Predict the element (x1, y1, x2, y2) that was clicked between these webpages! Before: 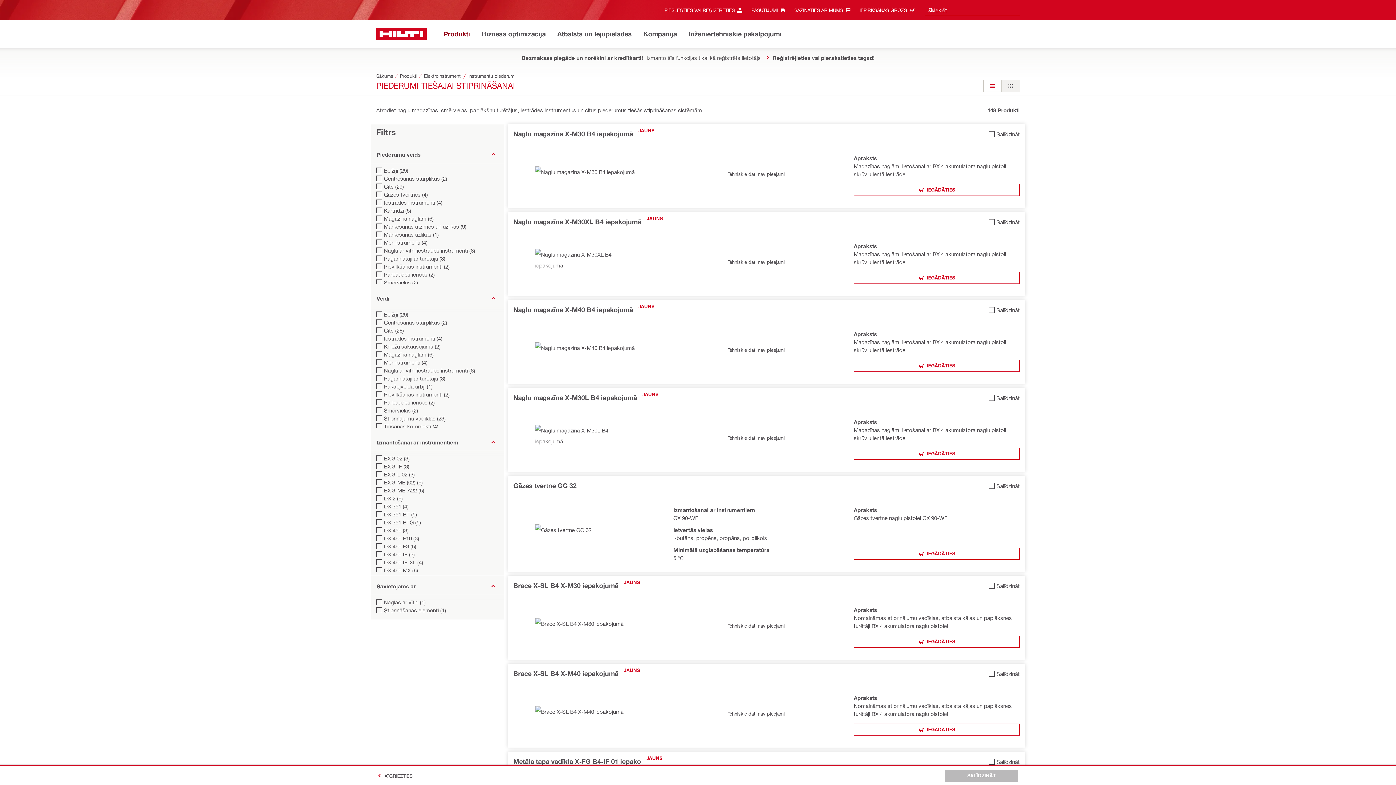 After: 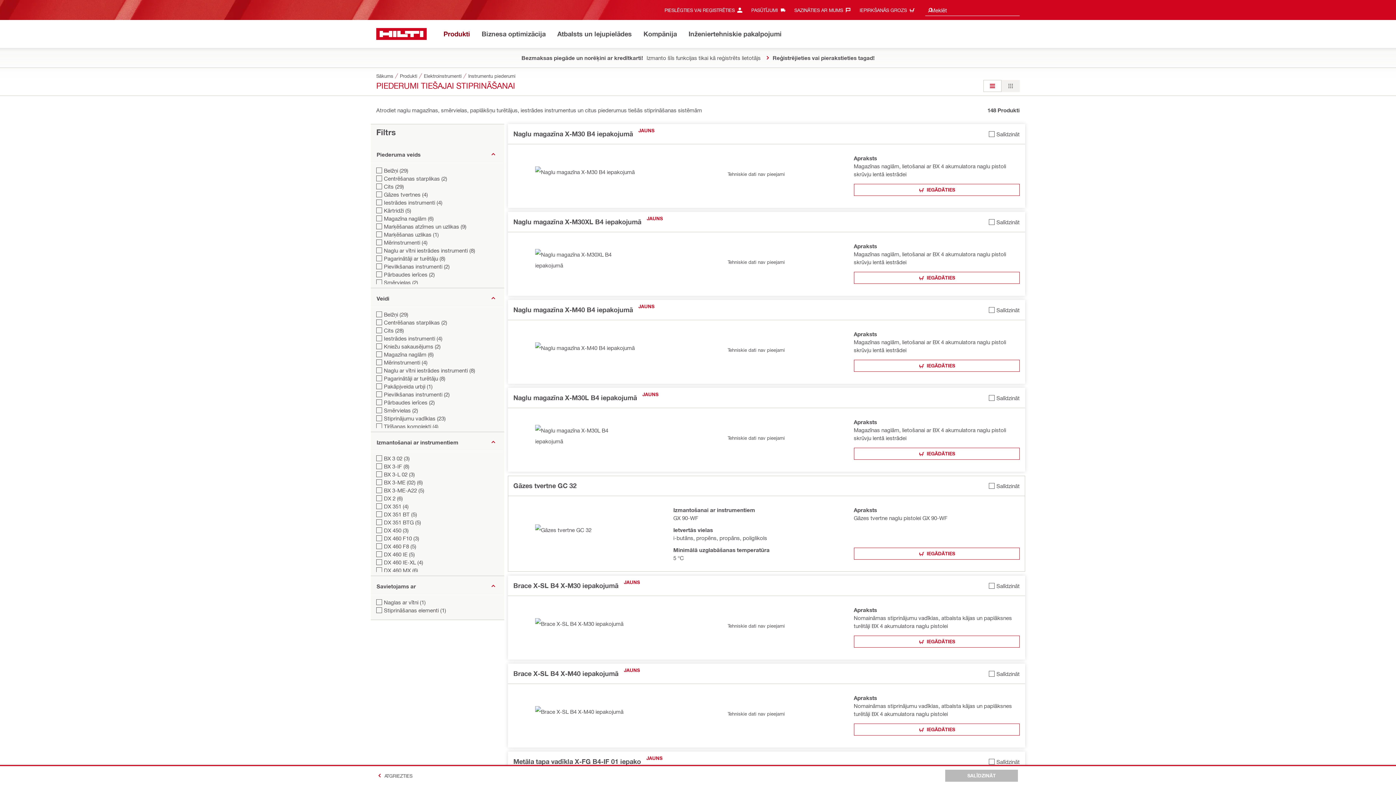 Action: label: Pievienot Gāzes tvertne GC 32 salīdzināšanai bbox: (989, 480, 1019, 492)